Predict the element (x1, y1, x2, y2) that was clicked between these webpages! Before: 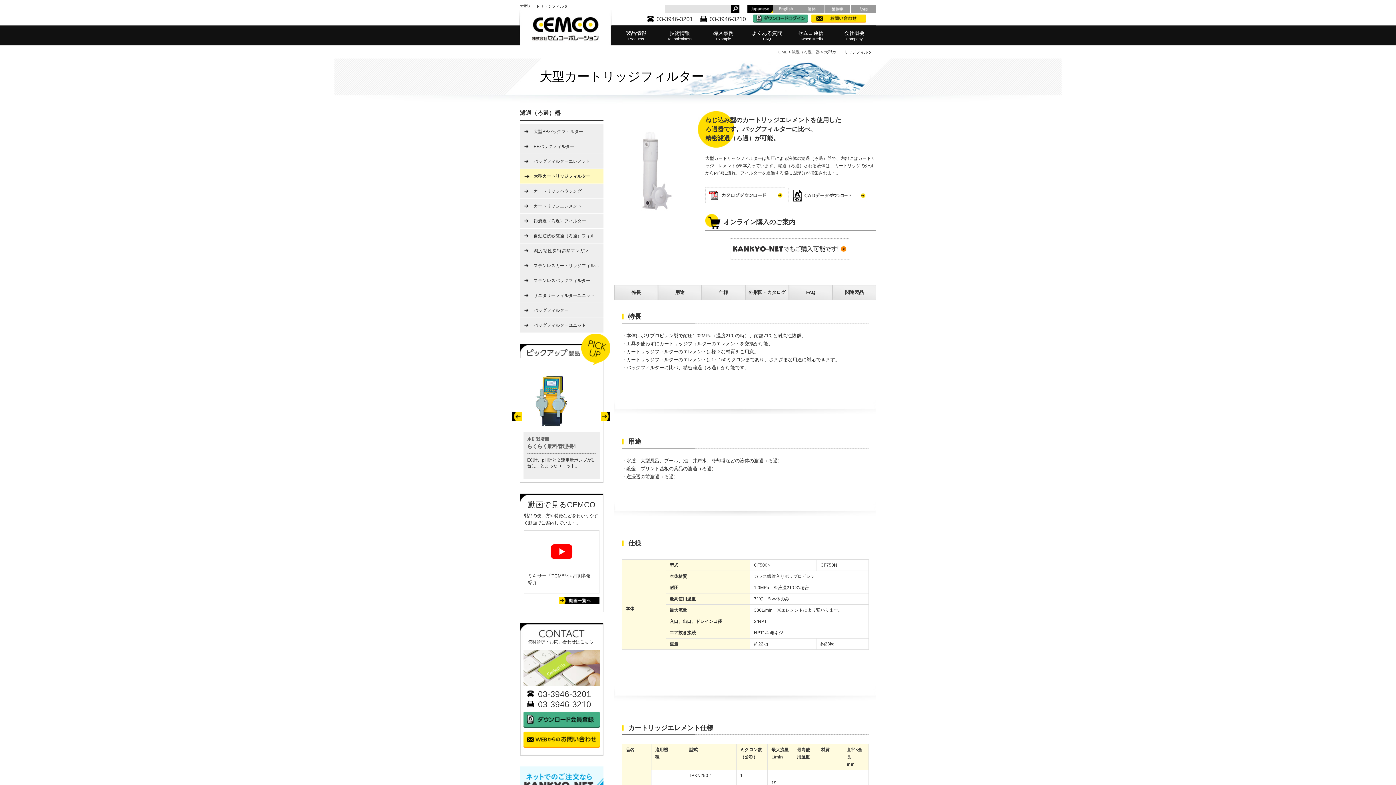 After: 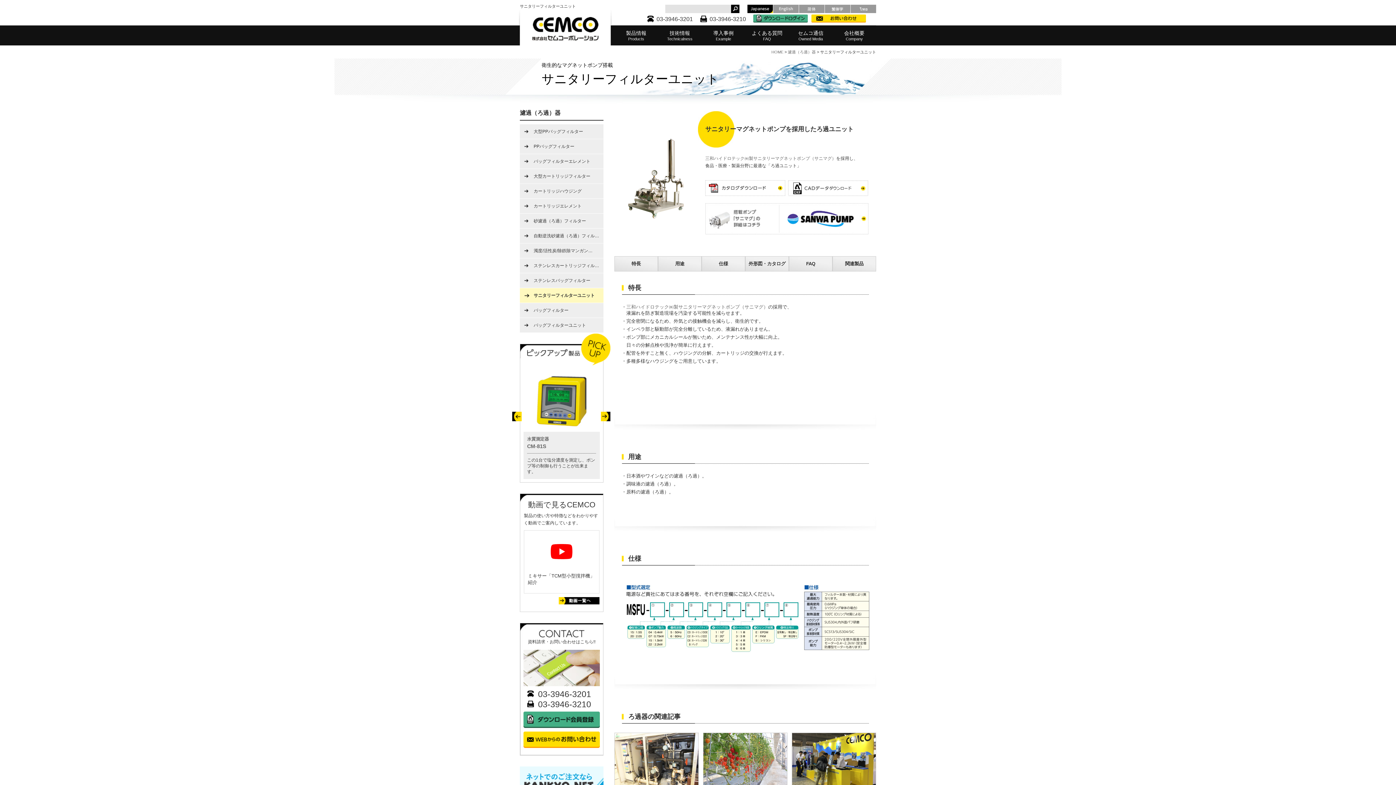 Action: label: らくらく肥料管理機4 bbox: (527, 444, 576, 449)